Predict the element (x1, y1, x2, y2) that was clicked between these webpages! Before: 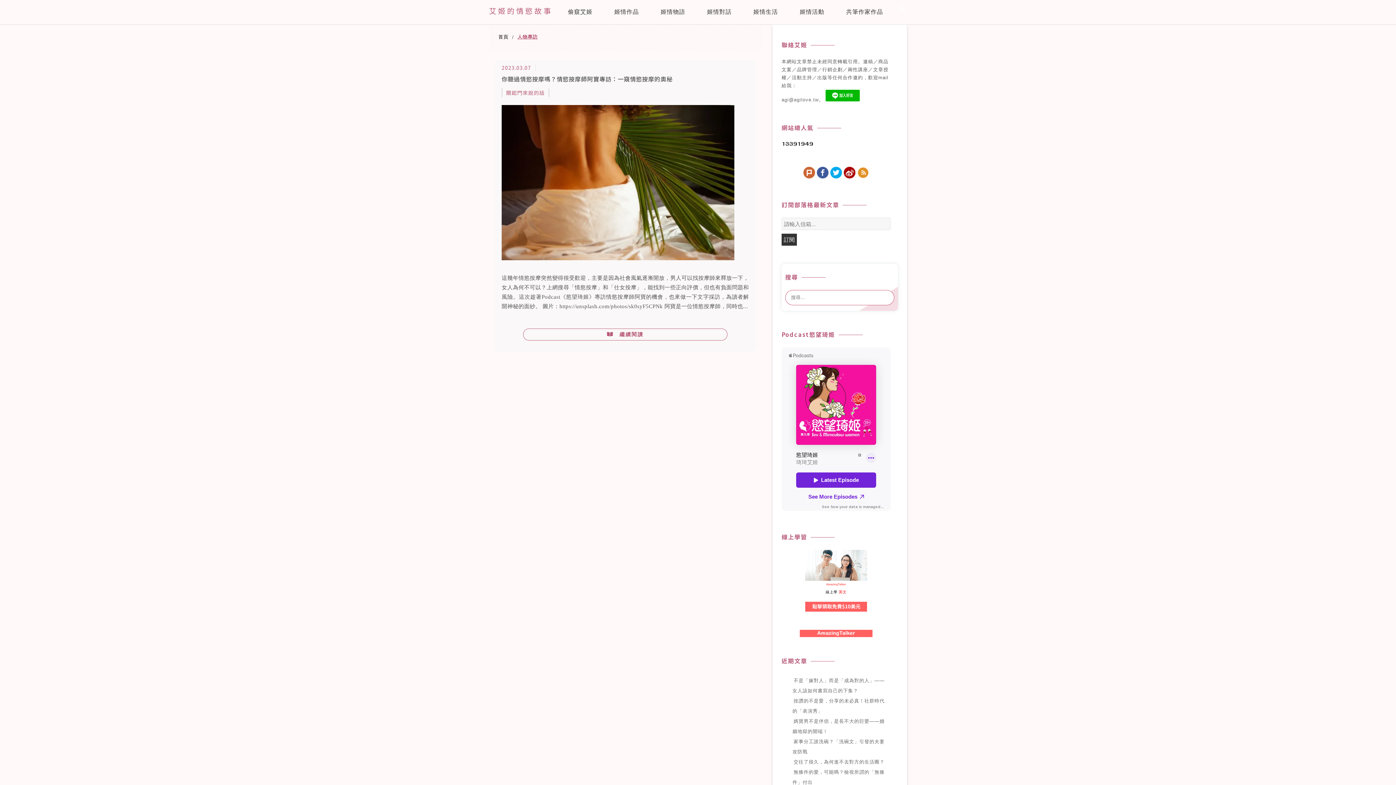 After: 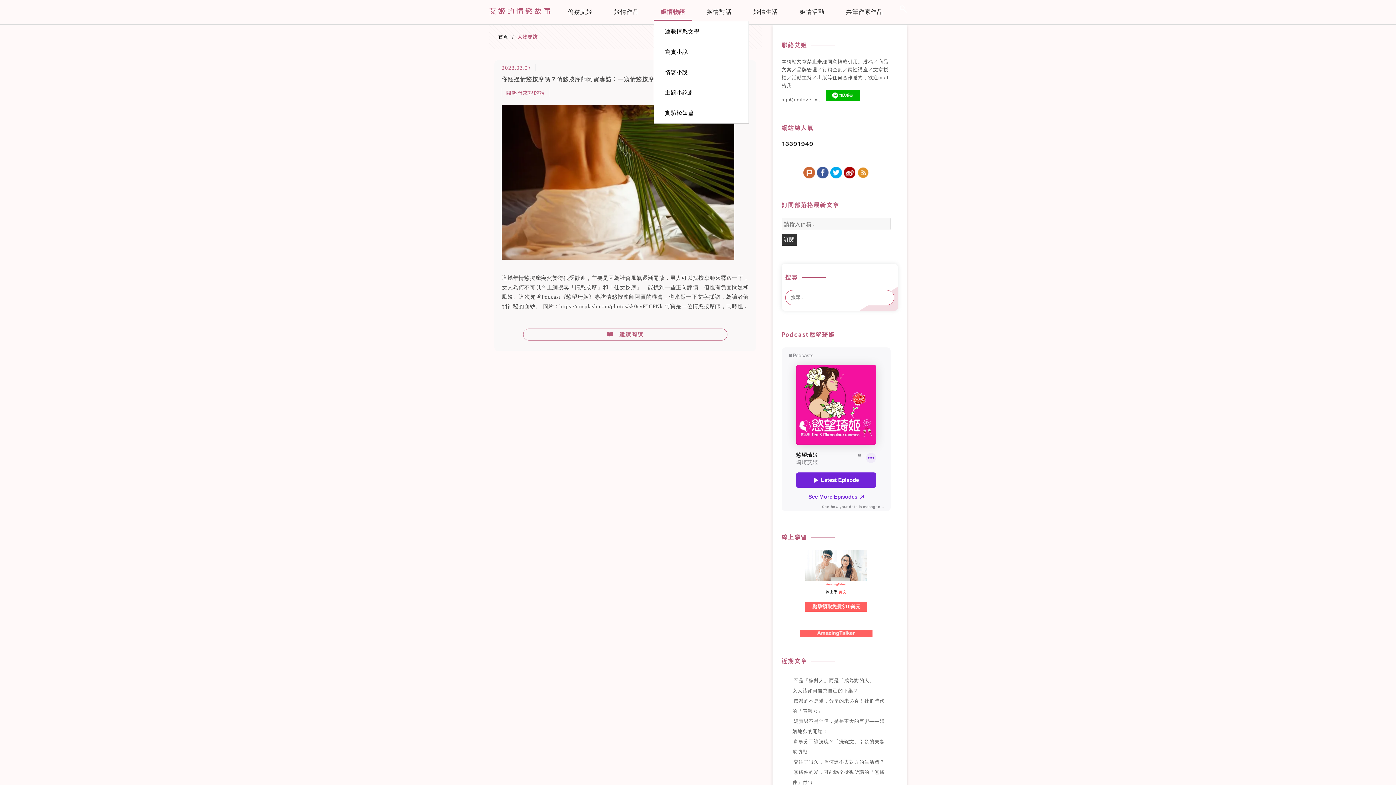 Action: label: 姬情物語 bbox: (653, 3, 692, 23)